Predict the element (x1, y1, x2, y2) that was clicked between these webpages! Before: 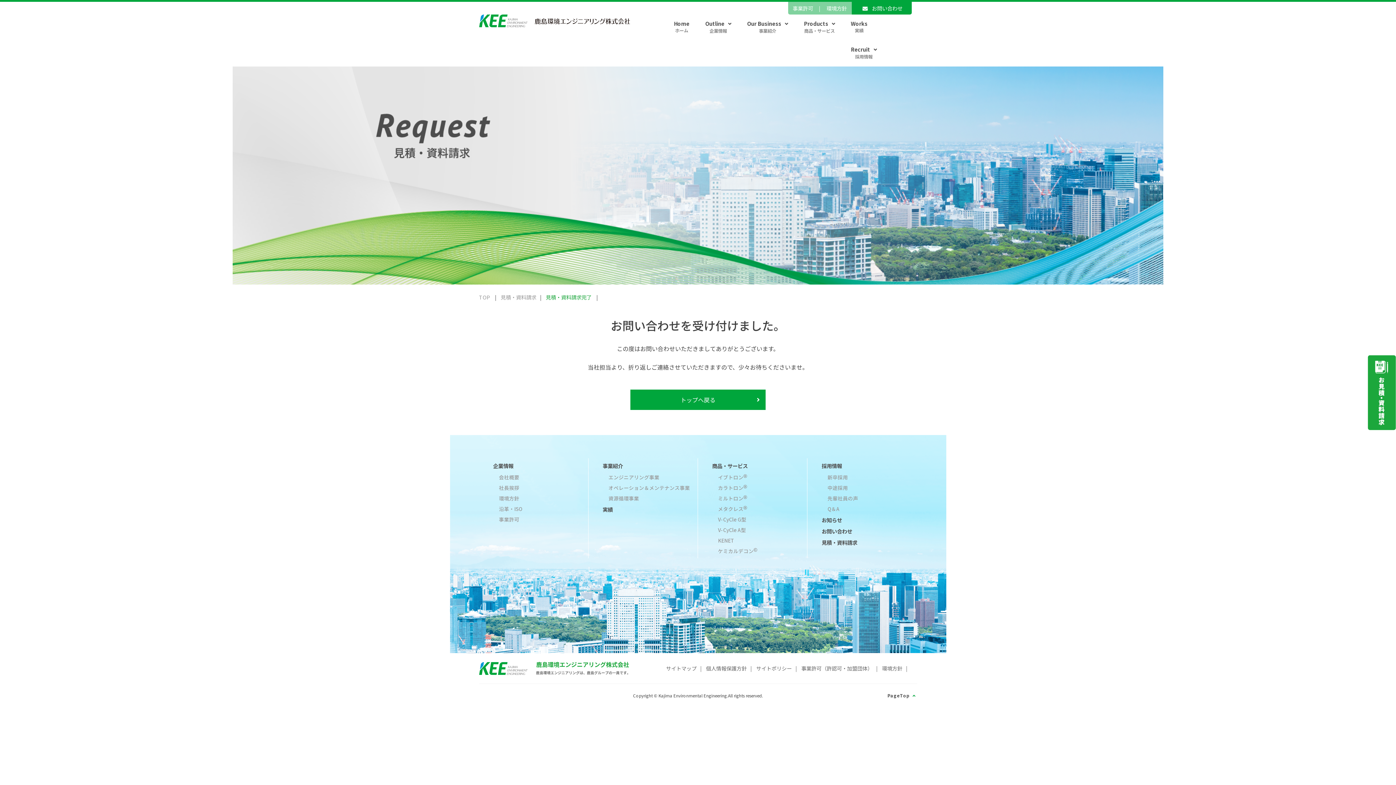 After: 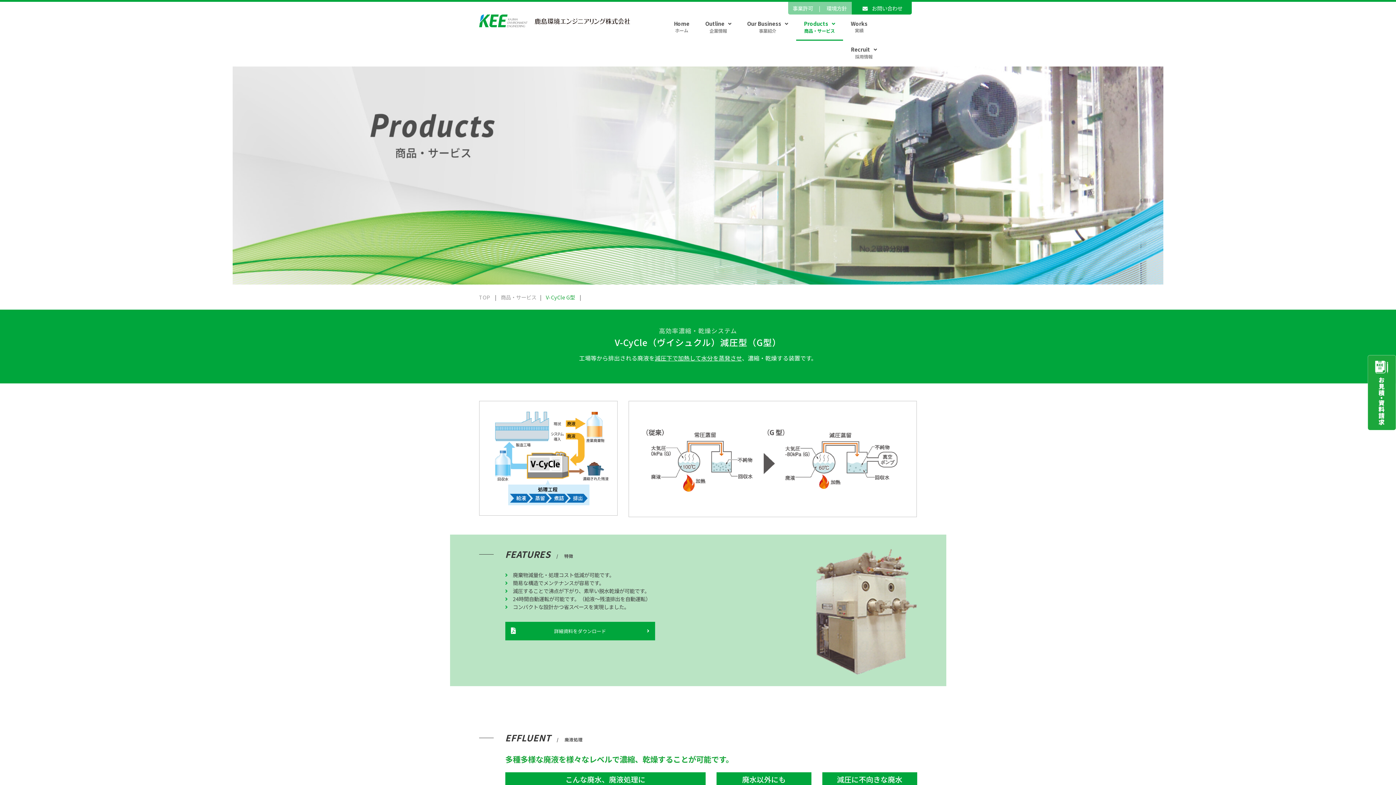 Action: label: V-CyCle G型 bbox: (718, 516, 746, 523)